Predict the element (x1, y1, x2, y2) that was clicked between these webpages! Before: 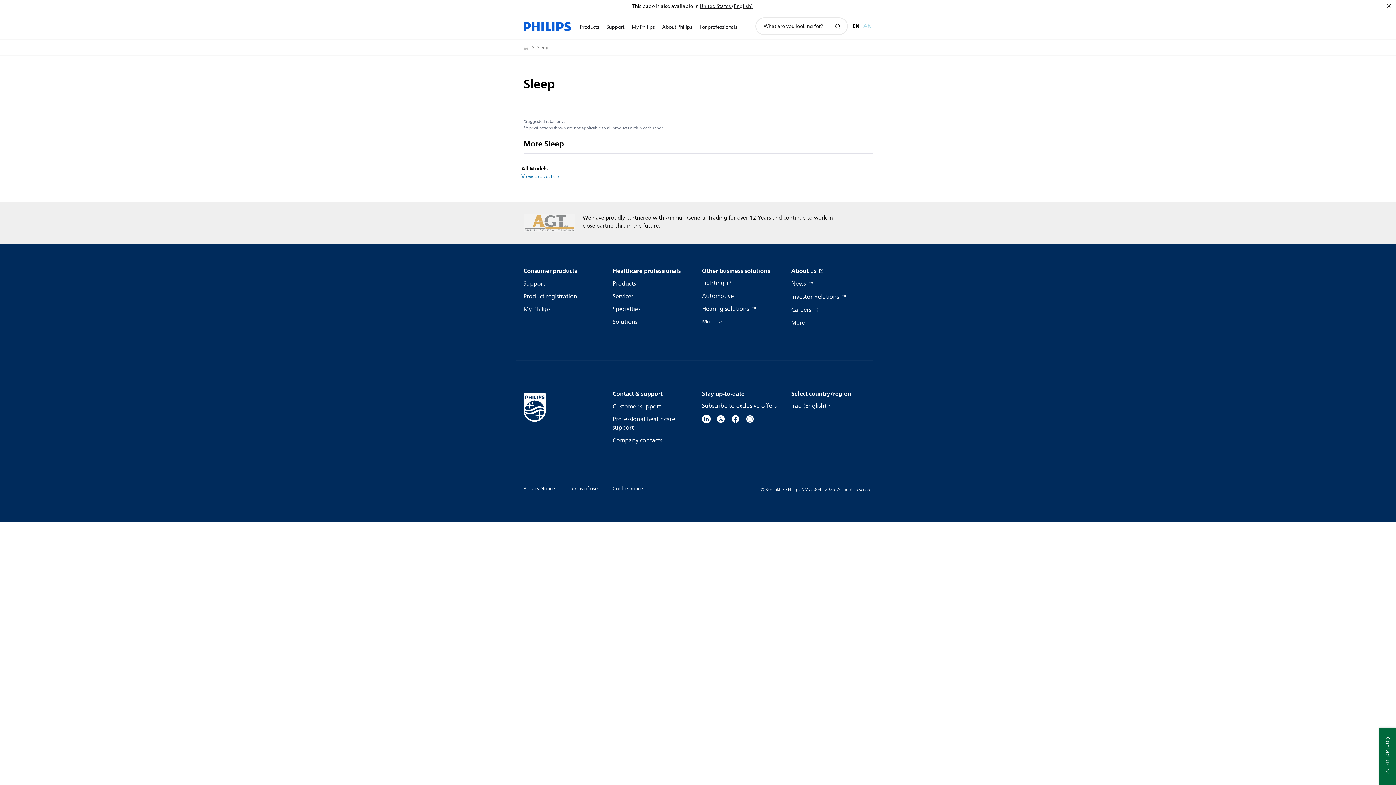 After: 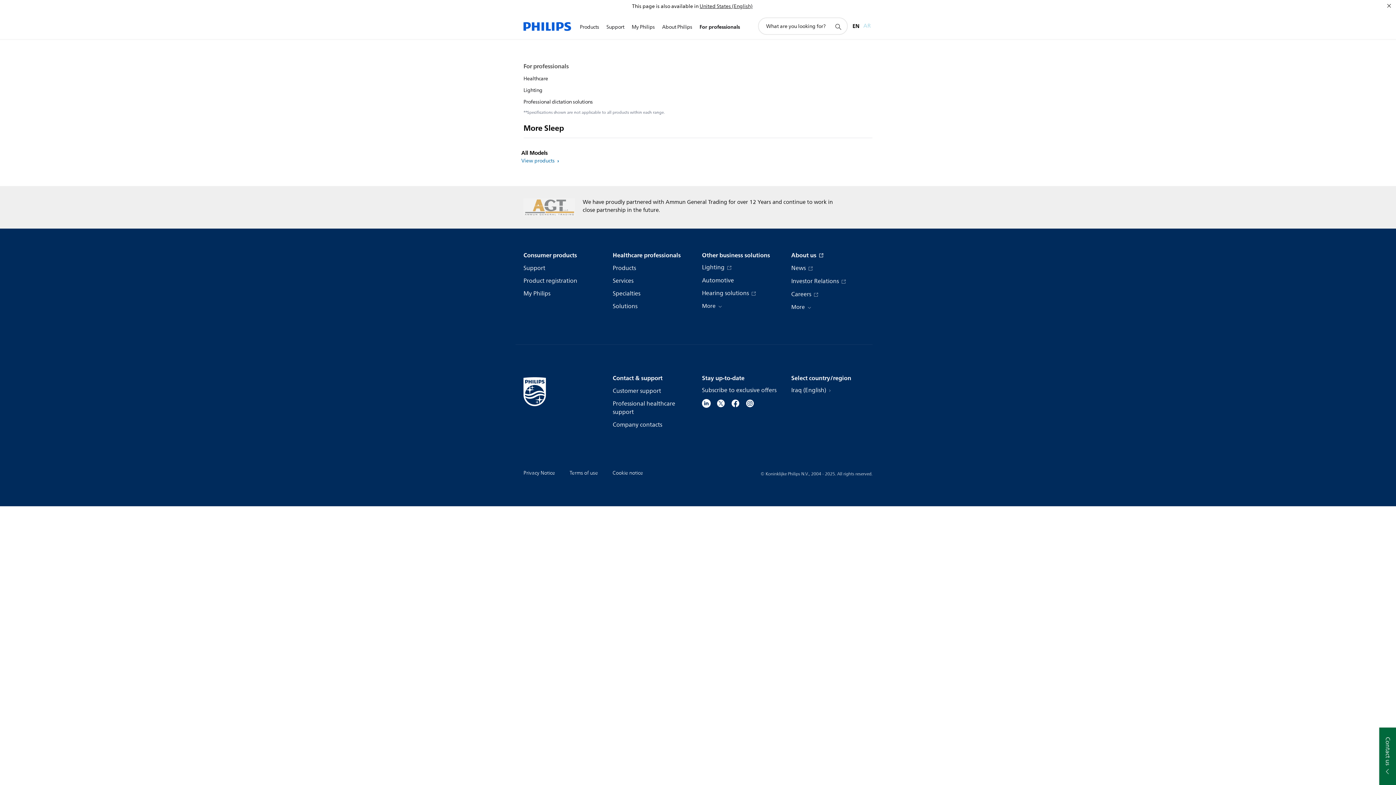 Action: label: For professionals bbox: (696, 14, 741, 40)